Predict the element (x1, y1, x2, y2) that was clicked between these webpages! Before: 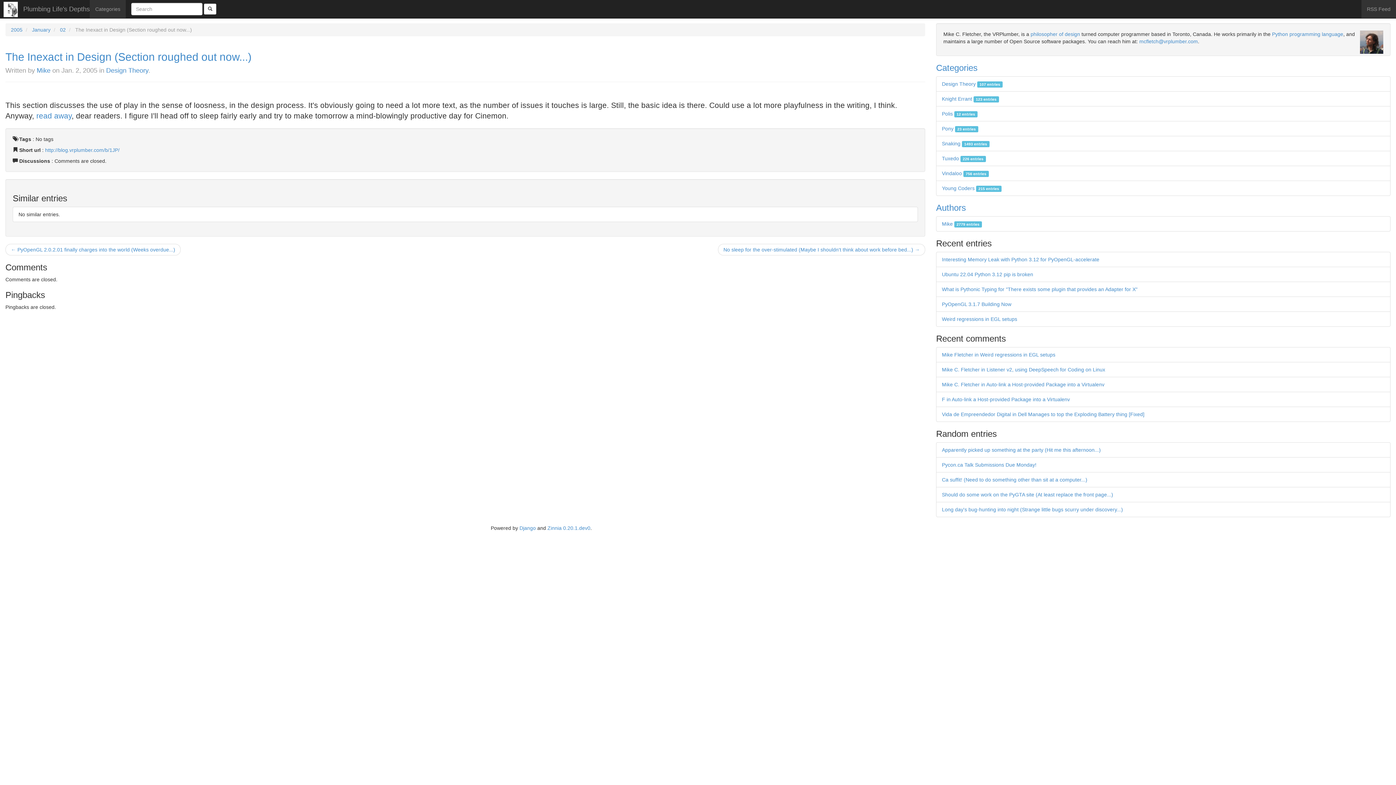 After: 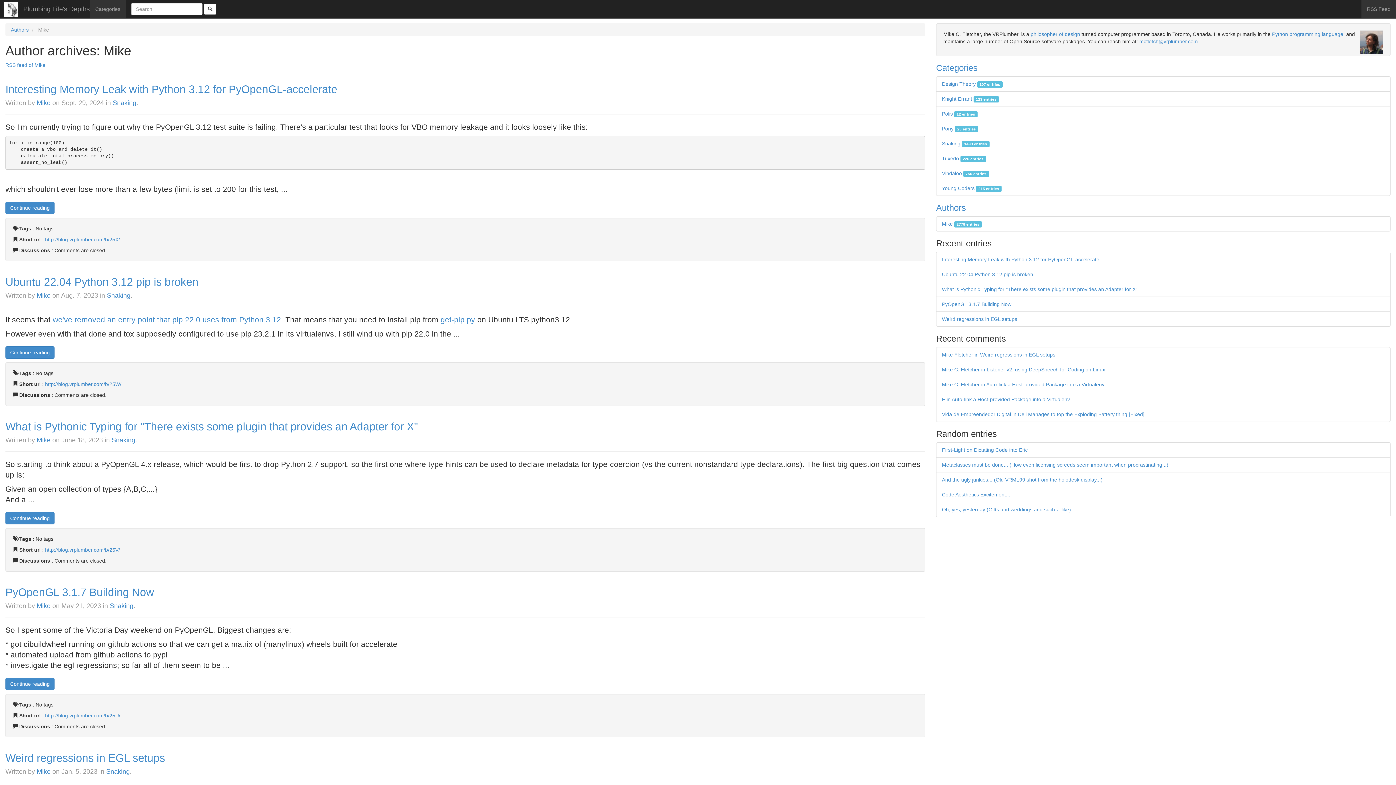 Action: bbox: (36, 66, 50, 74) label: Mike